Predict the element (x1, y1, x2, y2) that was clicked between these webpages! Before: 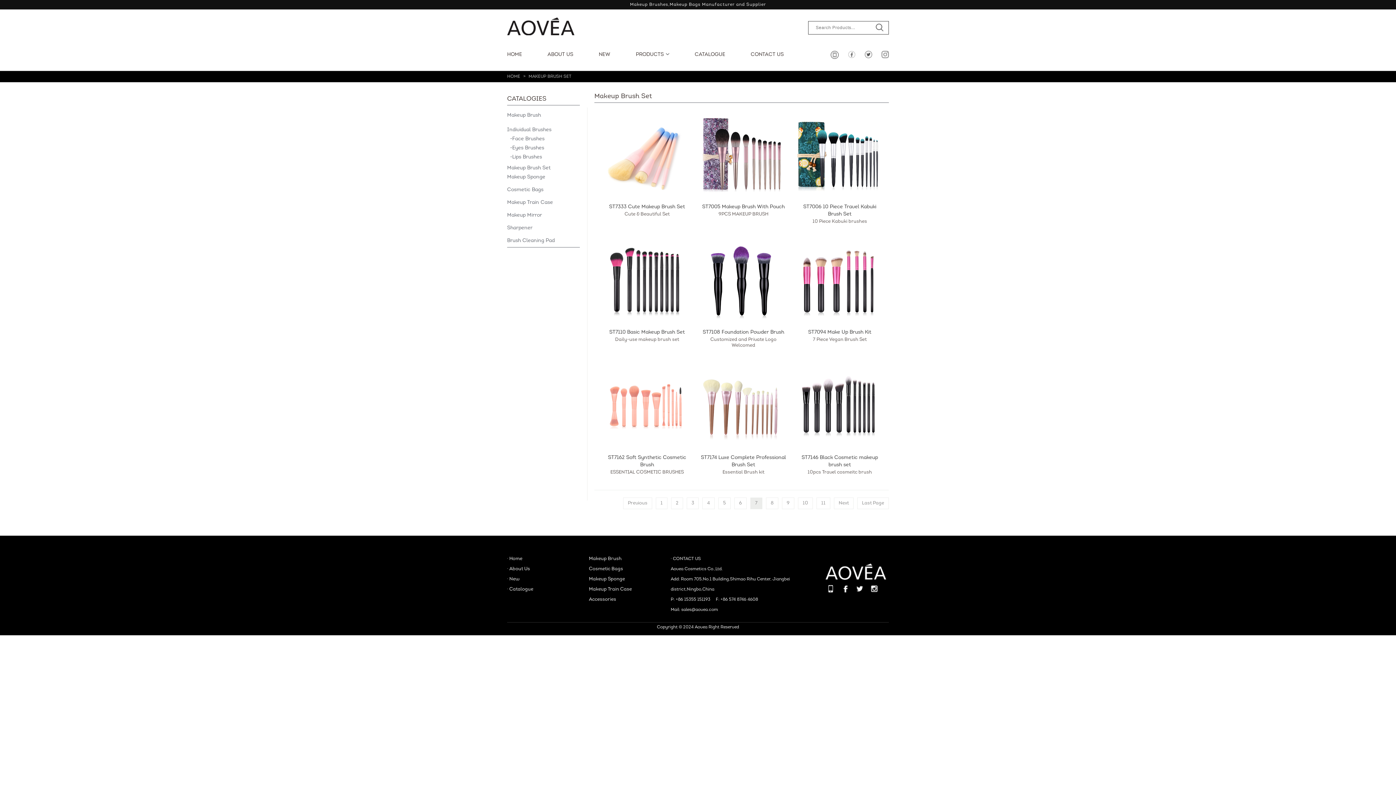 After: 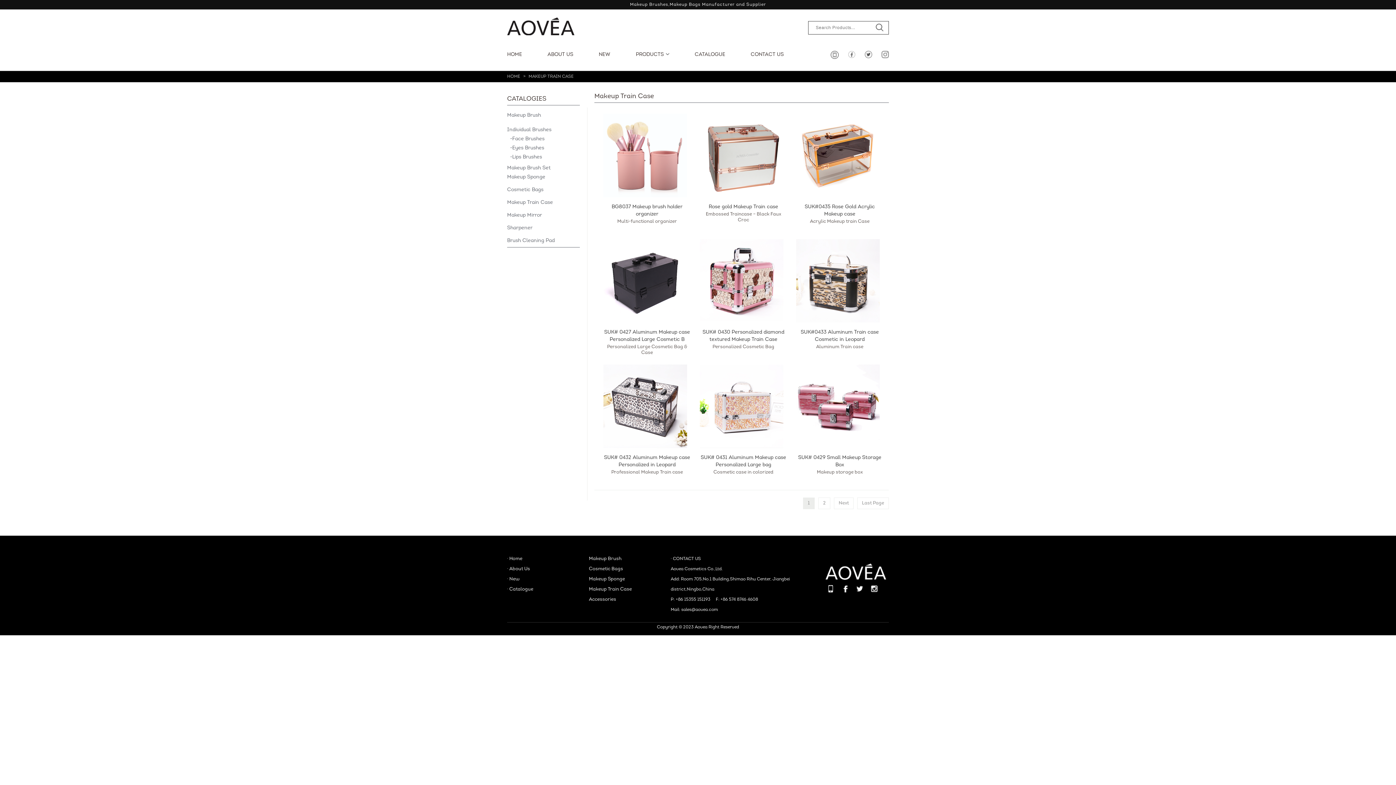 Action: bbox: (507, 196, 580, 209) label: Makeup Train Case